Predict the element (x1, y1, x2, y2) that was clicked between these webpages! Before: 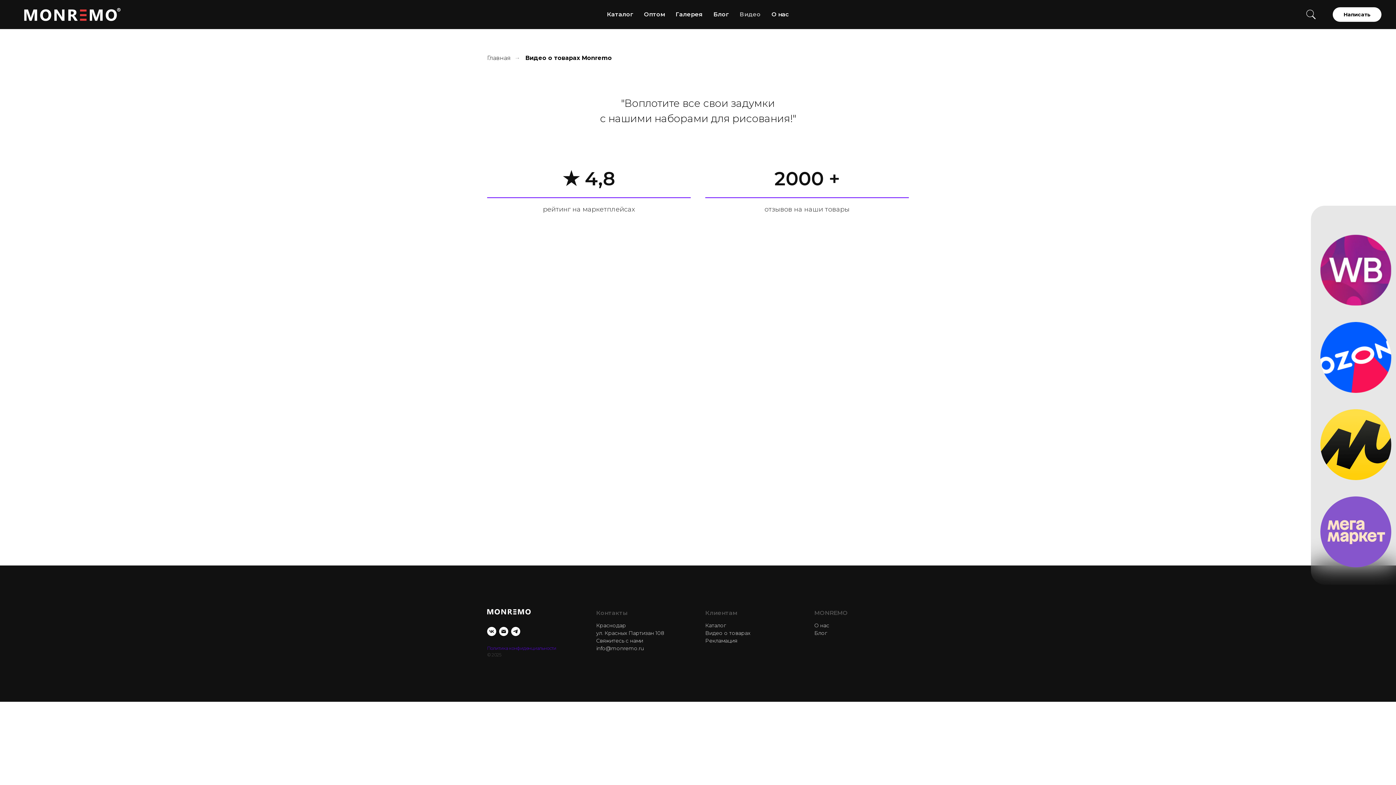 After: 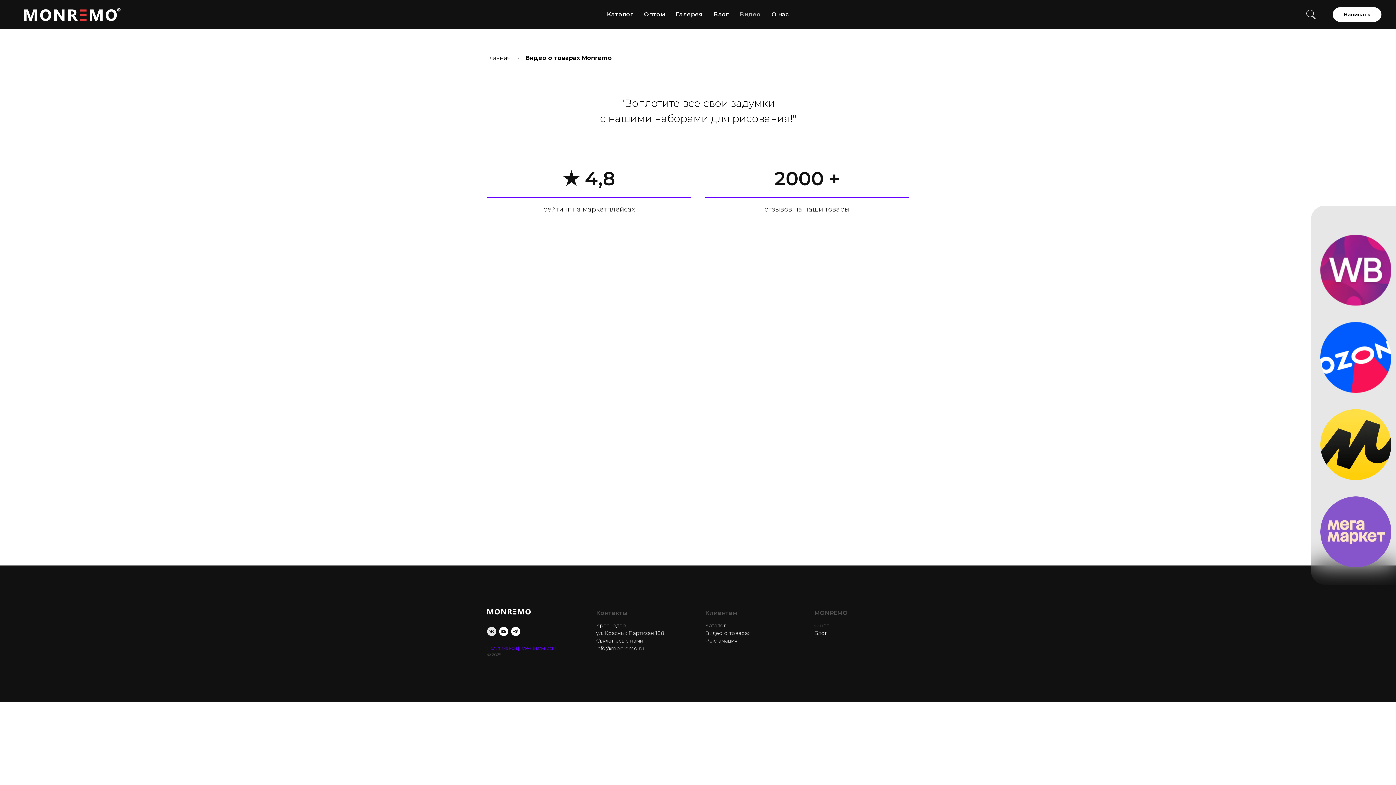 Action: label: vk bbox: (487, 627, 496, 636)